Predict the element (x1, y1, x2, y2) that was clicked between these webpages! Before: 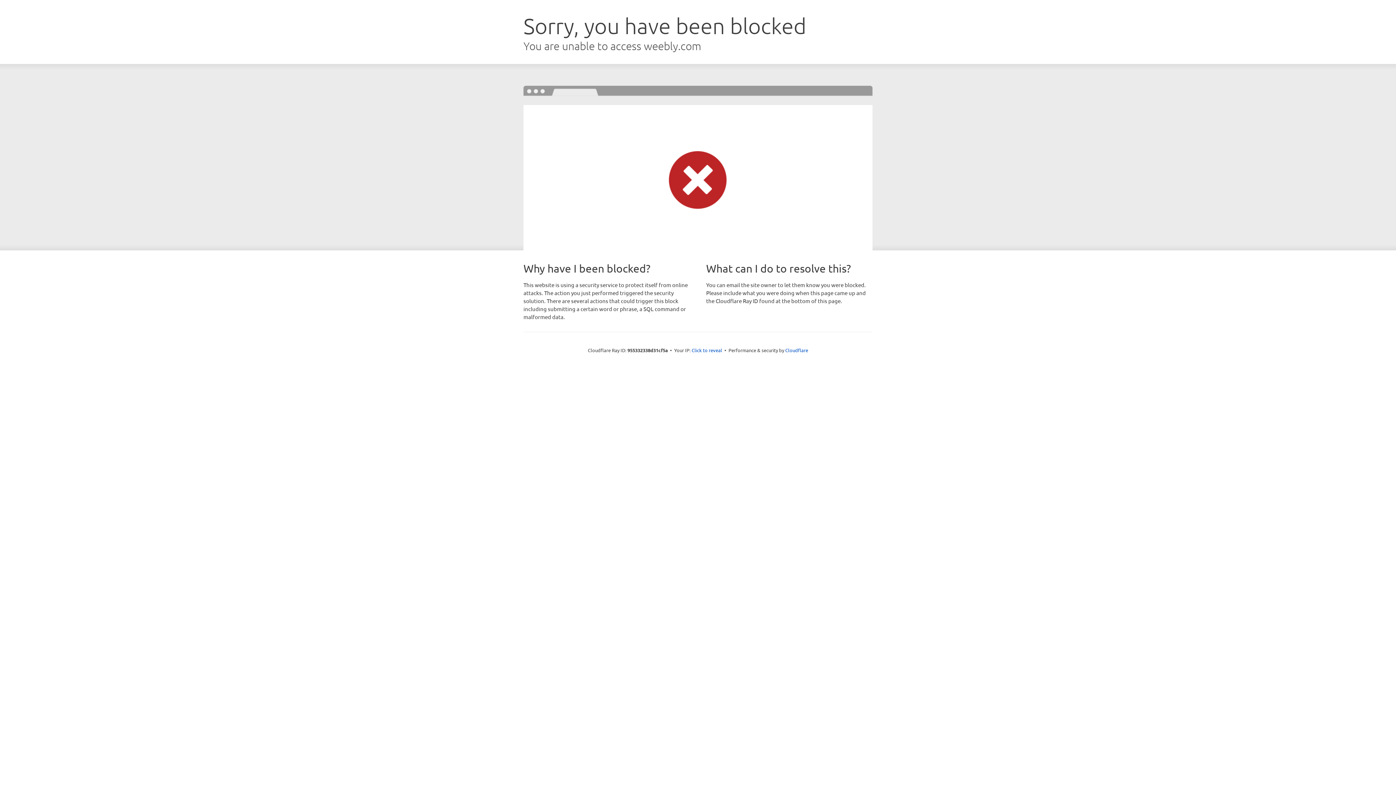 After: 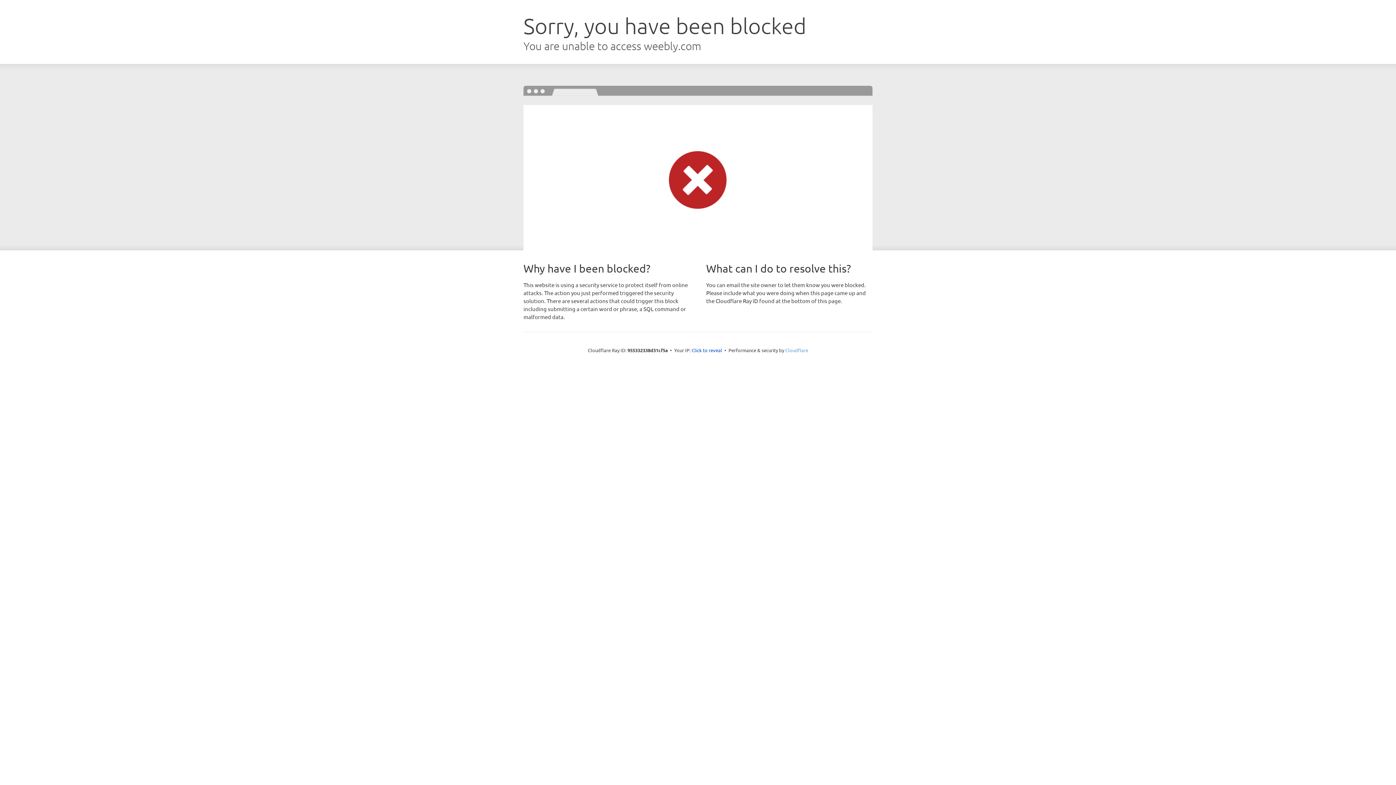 Action: label: Cloudflare bbox: (785, 347, 808, 353)